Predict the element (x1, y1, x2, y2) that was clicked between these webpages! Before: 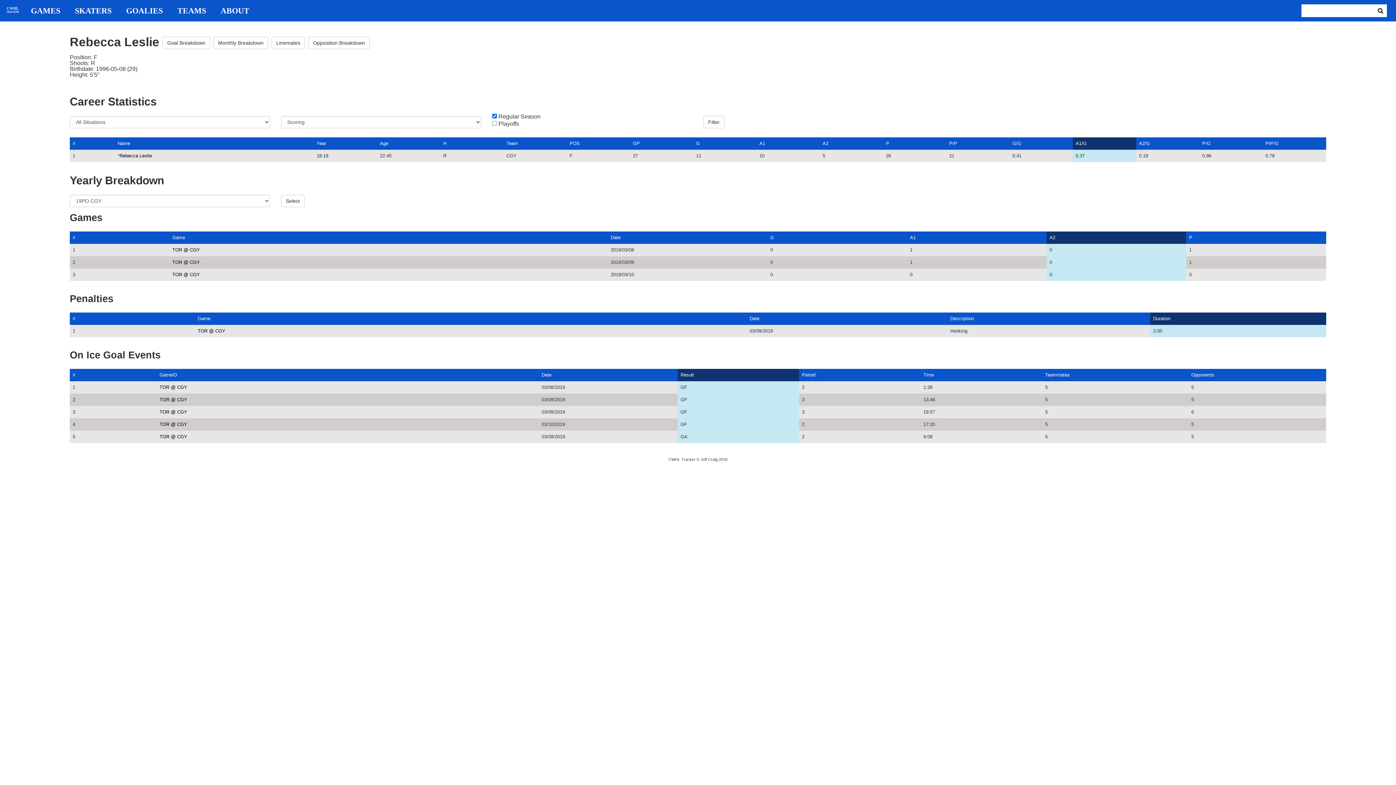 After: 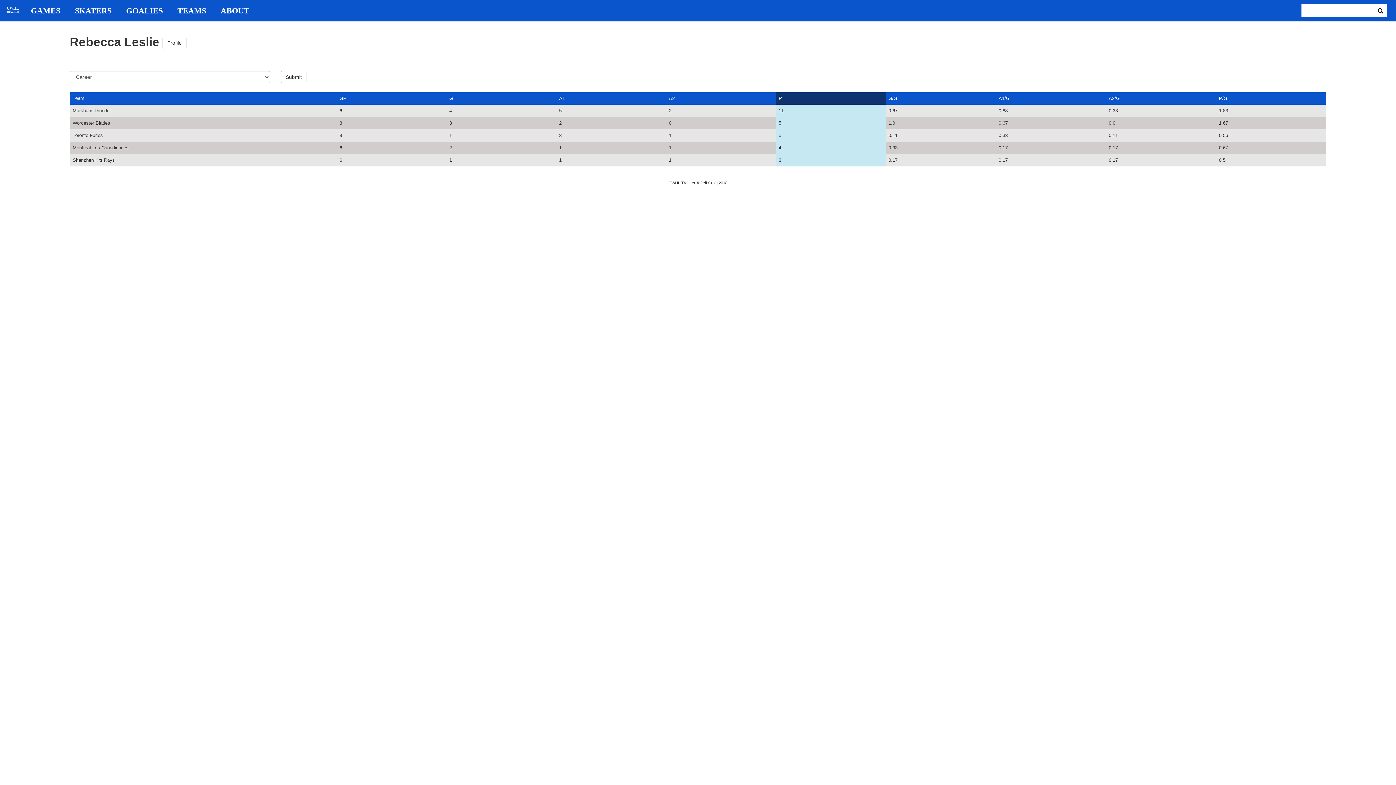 Action: bbox: (308, 36, 369, 49) label: Opposition Breakdown